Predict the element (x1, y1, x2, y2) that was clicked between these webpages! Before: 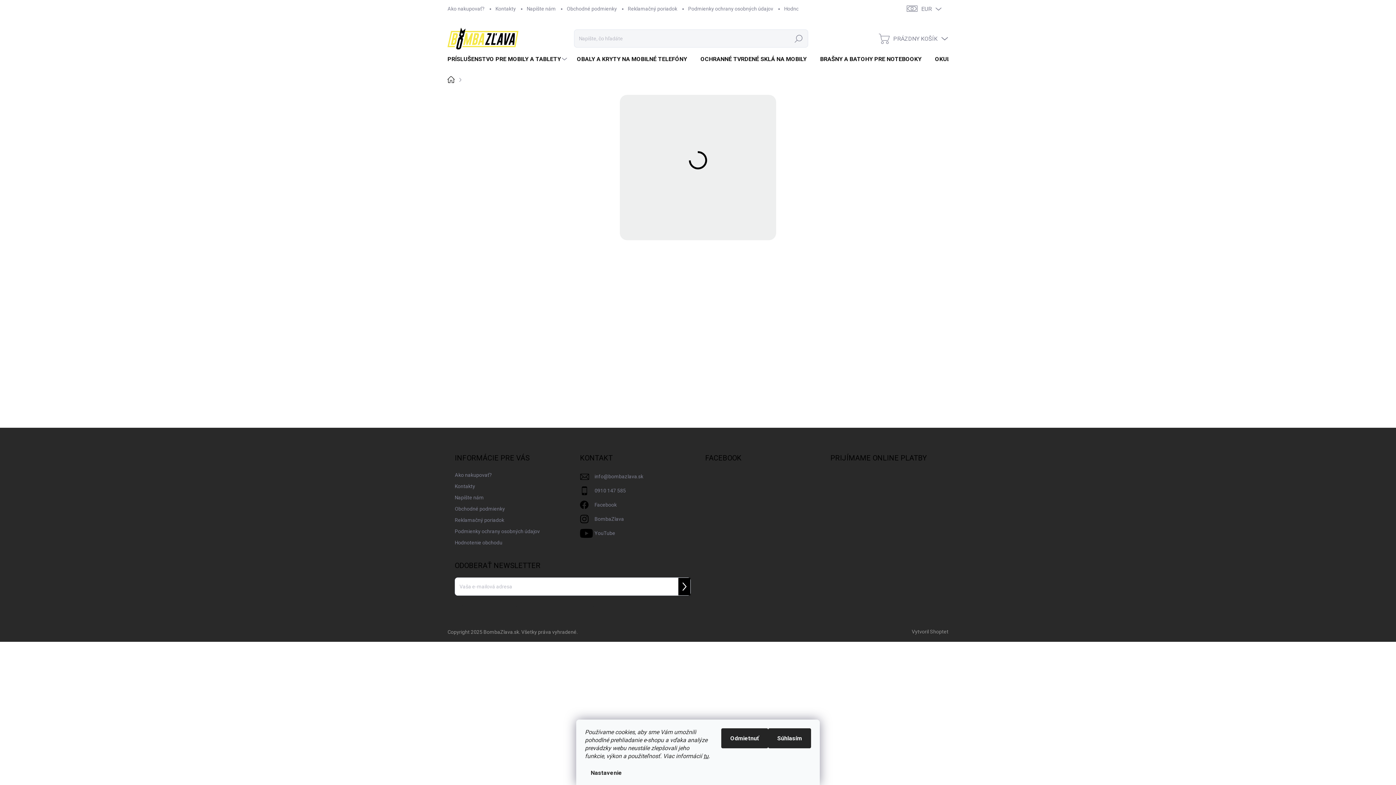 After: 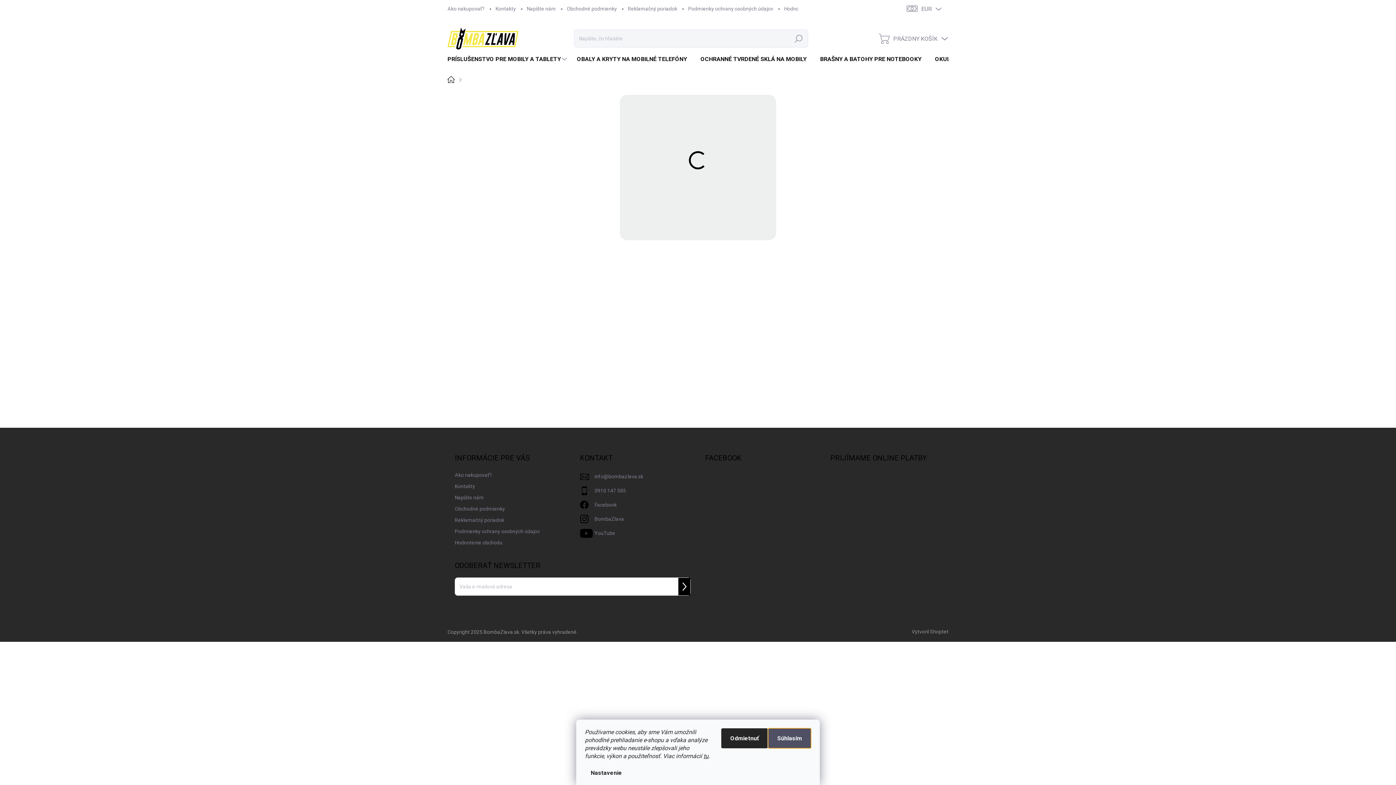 Action: bbox: (768, 728, 811, 748) label: Súhlasím